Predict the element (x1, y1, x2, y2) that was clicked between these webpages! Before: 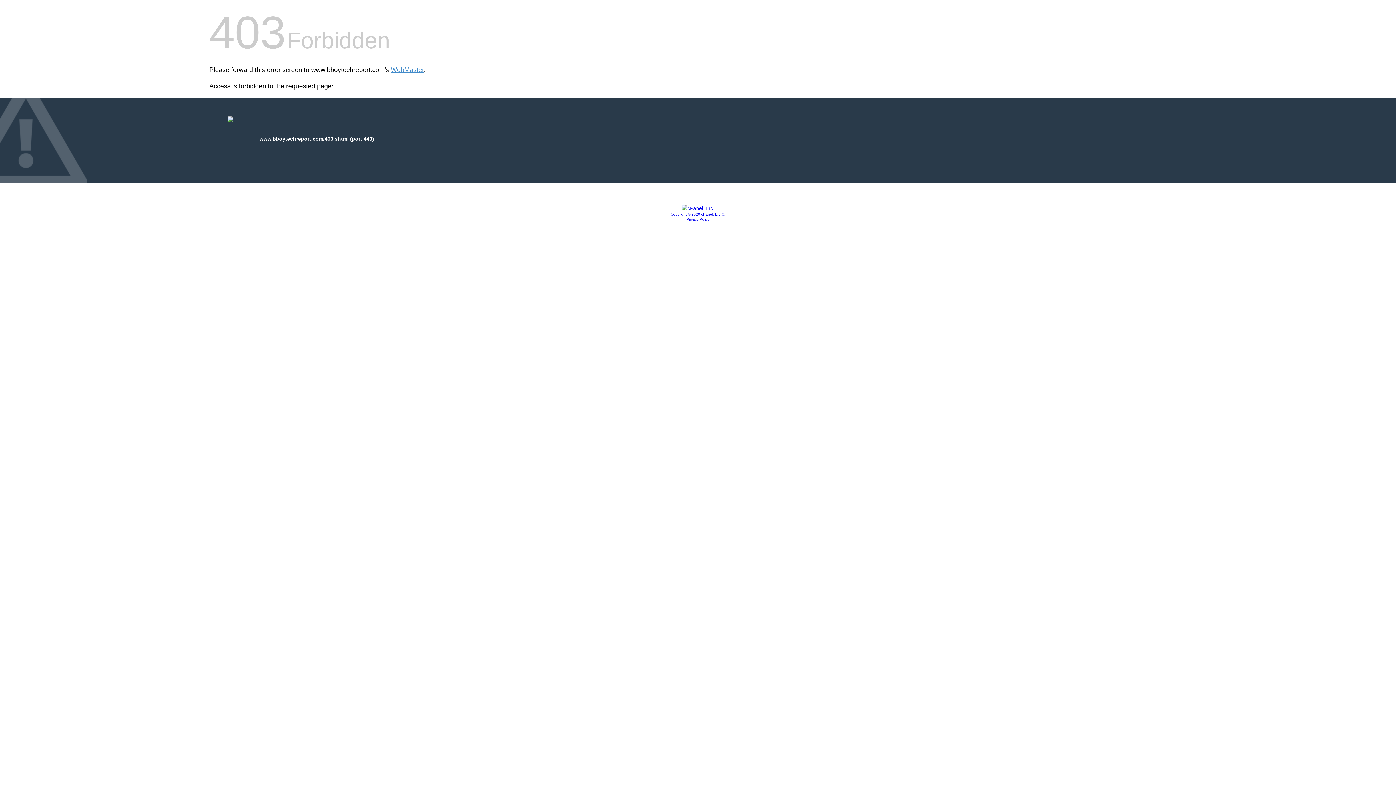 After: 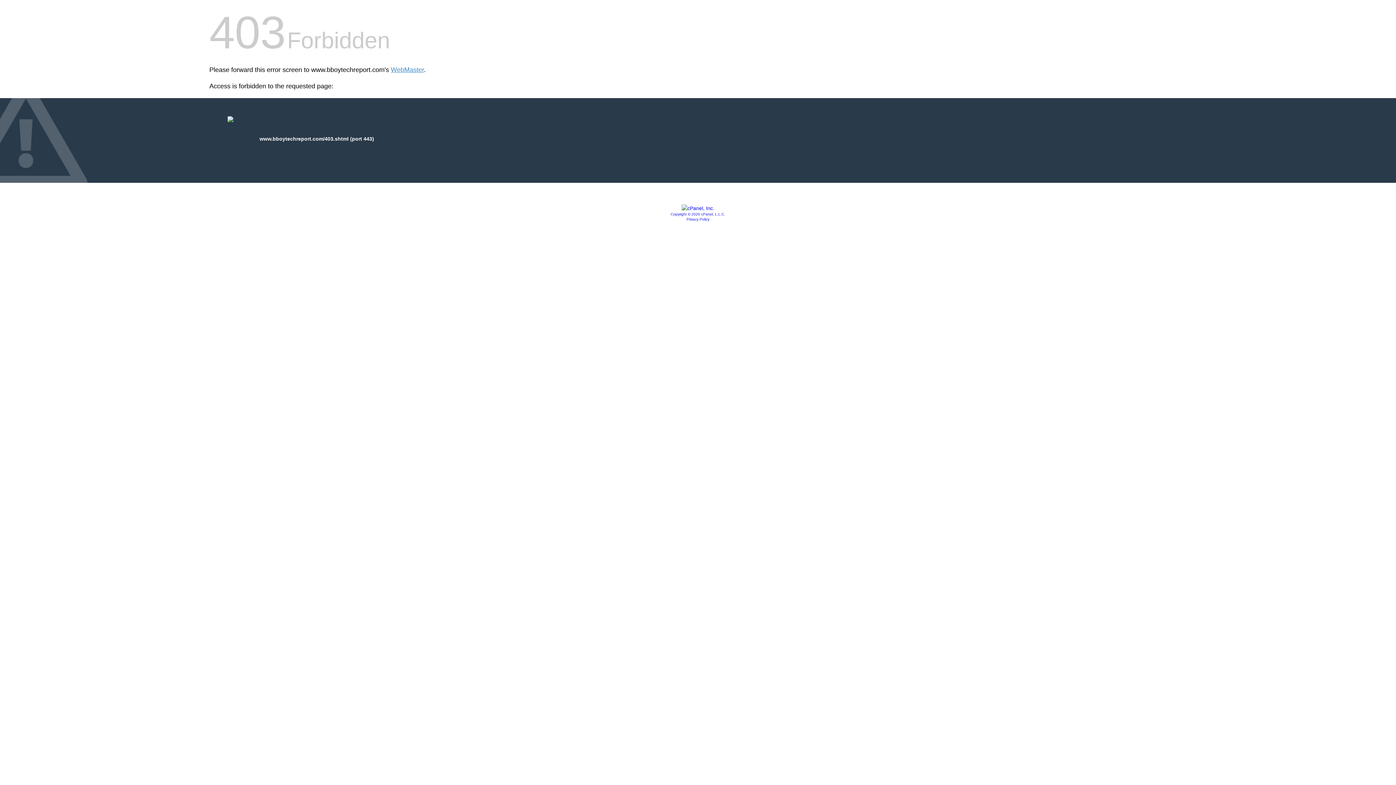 Action: bbox: (681, 205, 714, 211)